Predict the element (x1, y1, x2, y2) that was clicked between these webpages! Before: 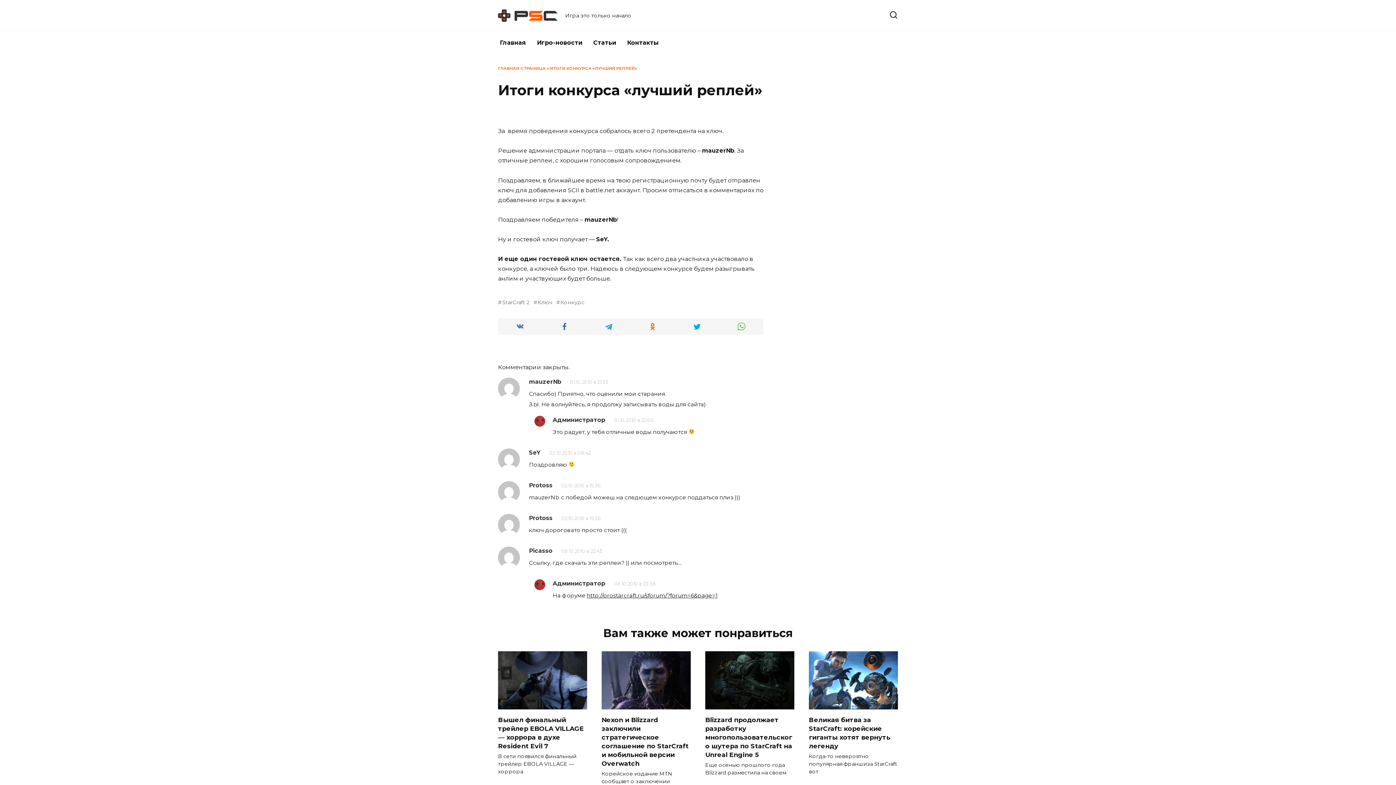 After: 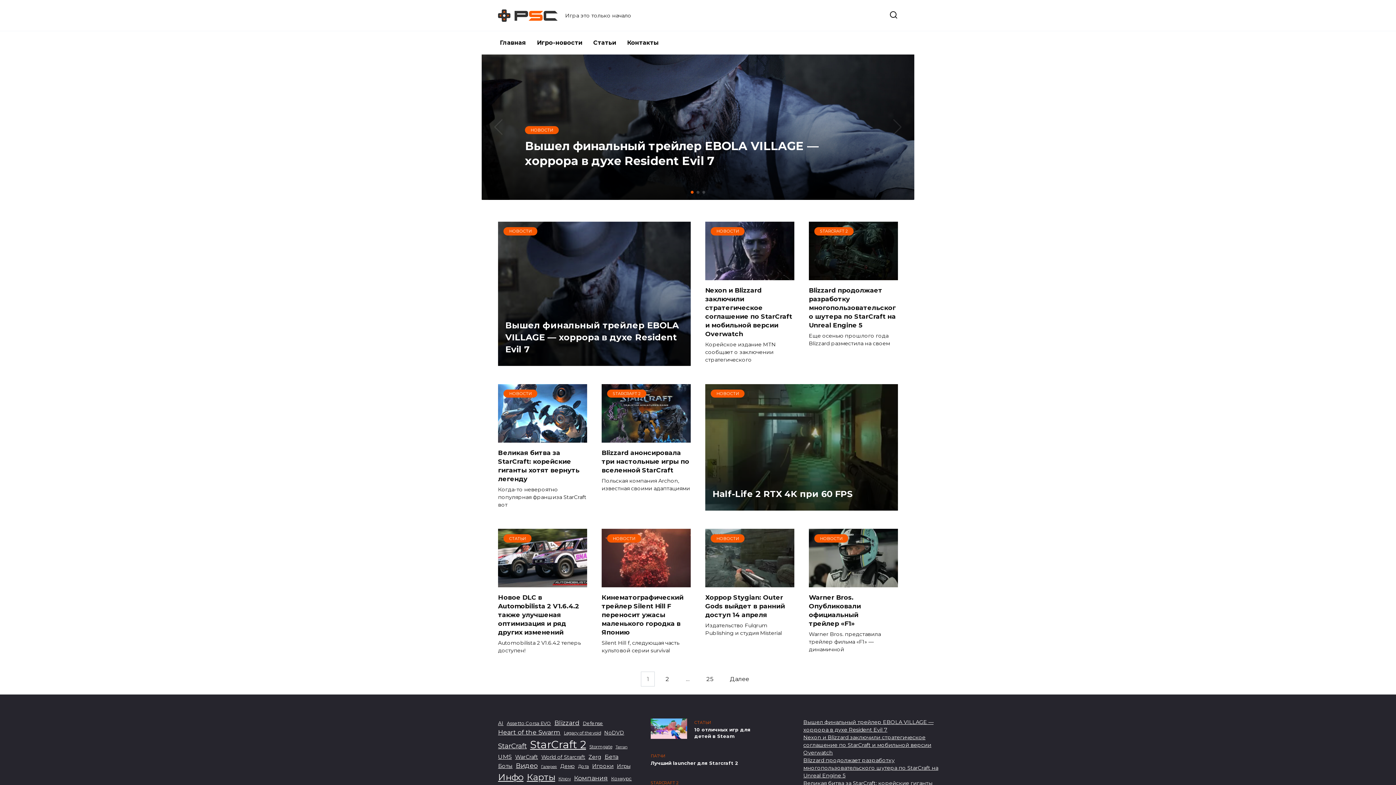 Action: label: Главная bbox: (494, 31, 531, 54)